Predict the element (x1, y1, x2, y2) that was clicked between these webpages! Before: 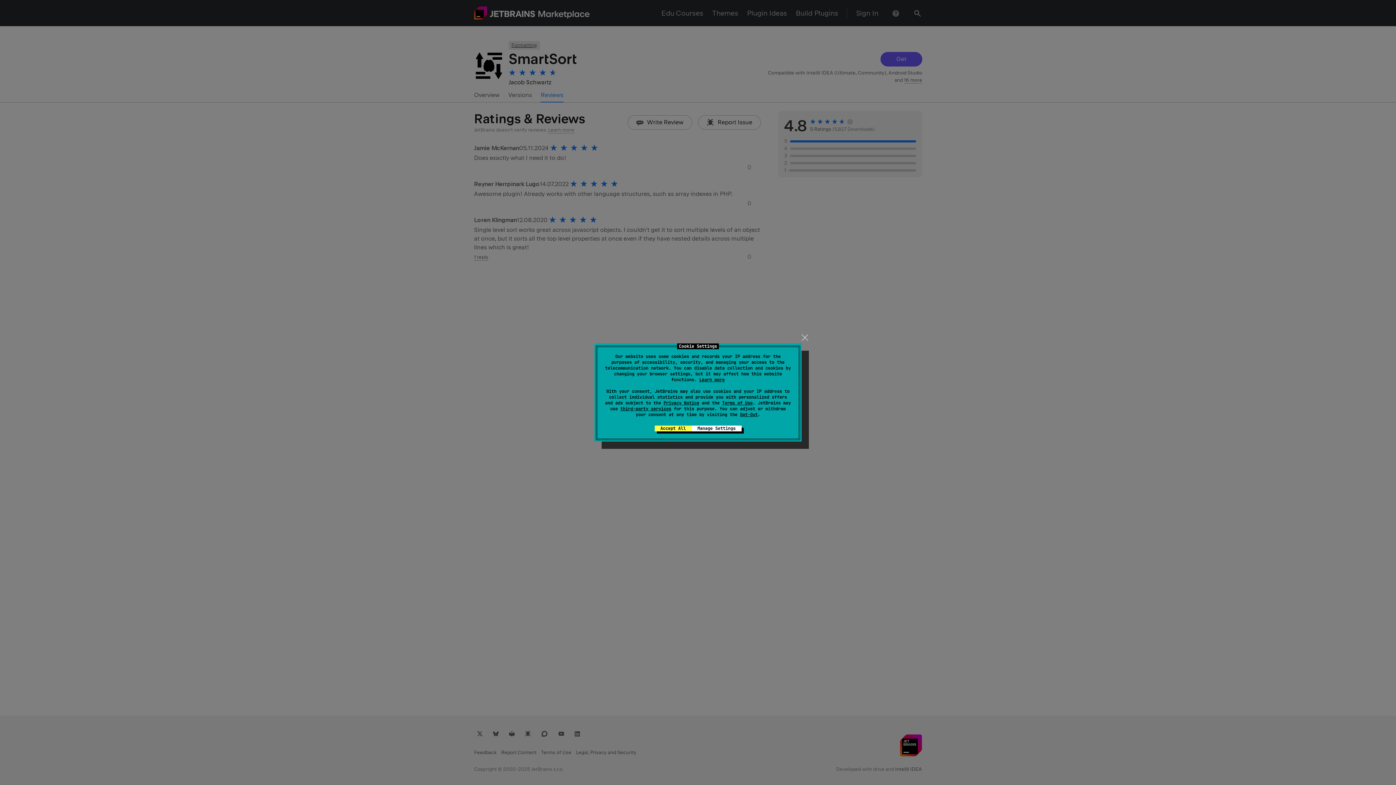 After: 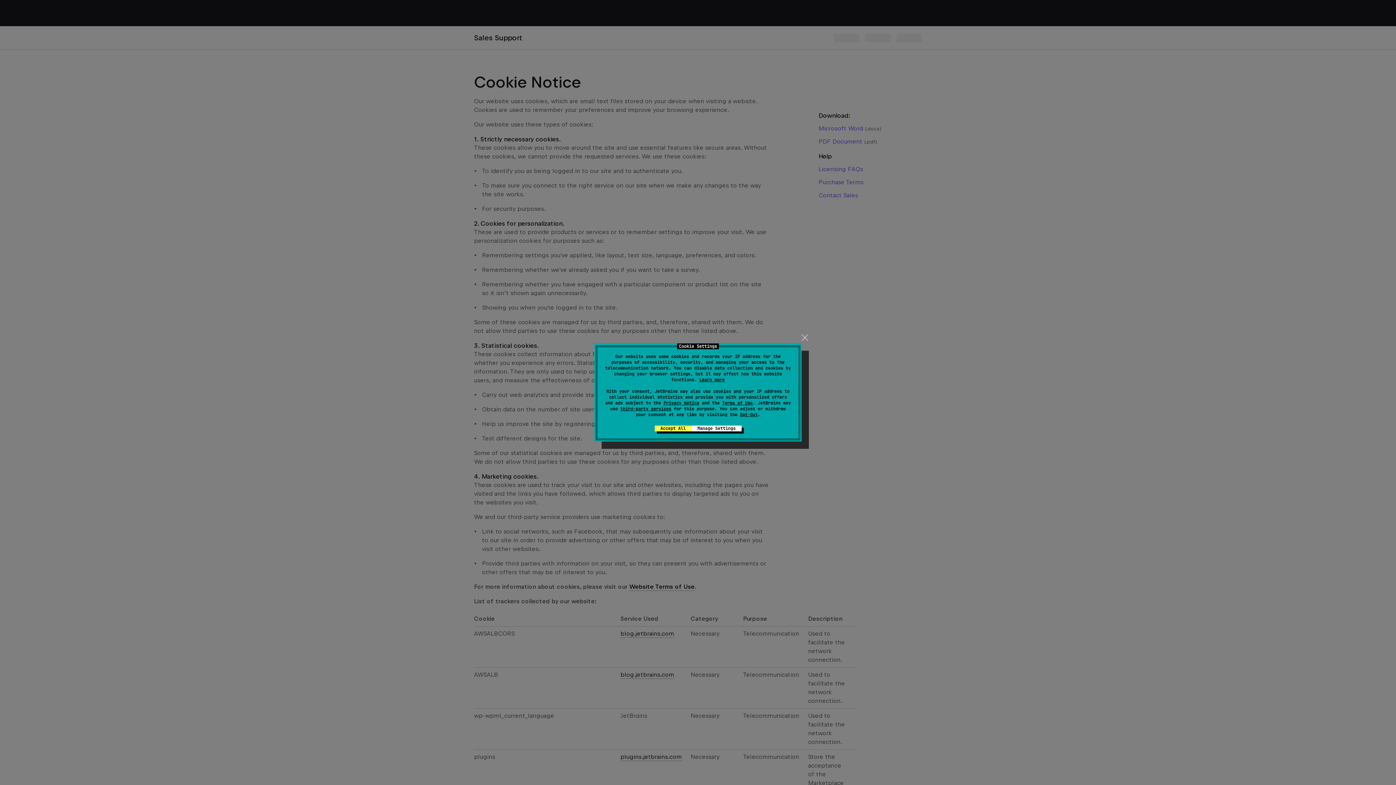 Action: bbox: (699, 377, 724, 382) label: Learn more